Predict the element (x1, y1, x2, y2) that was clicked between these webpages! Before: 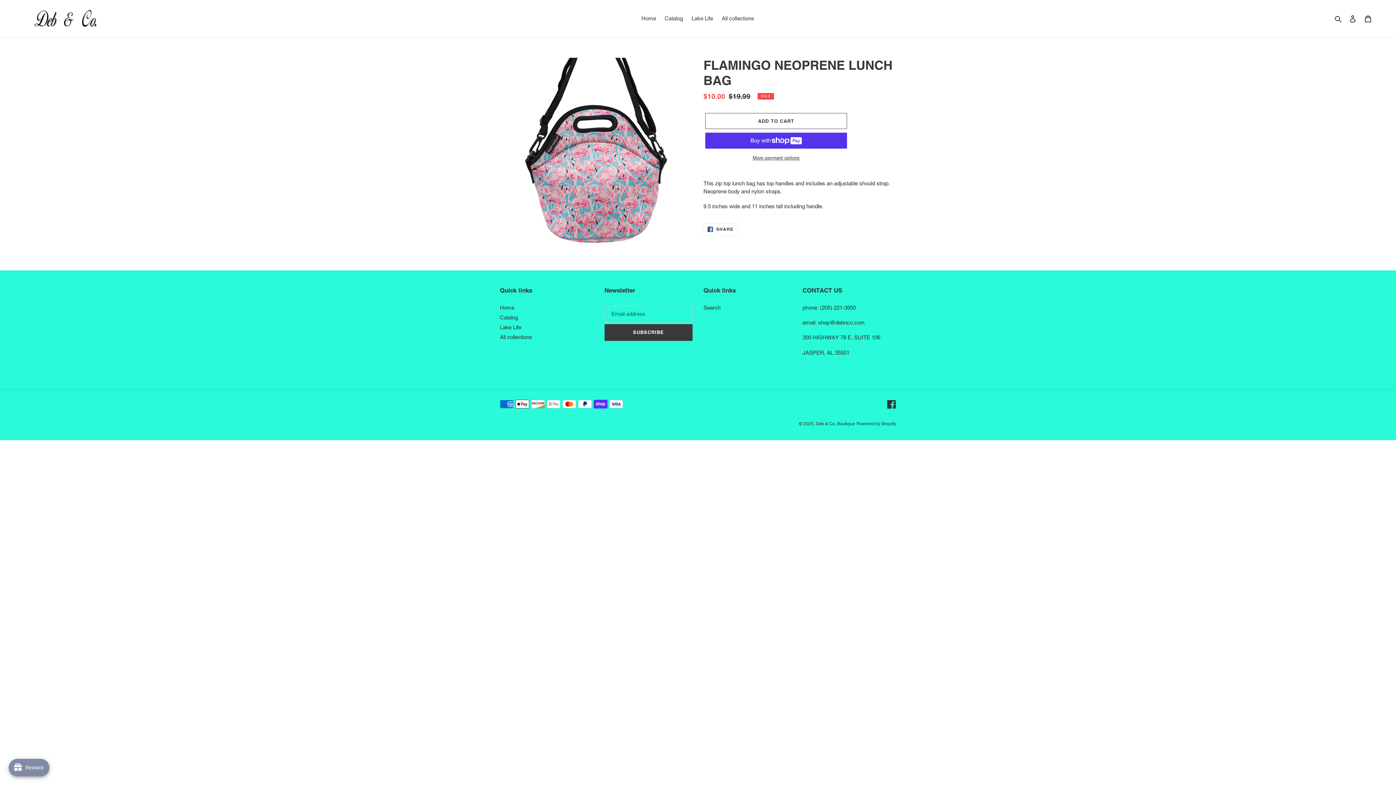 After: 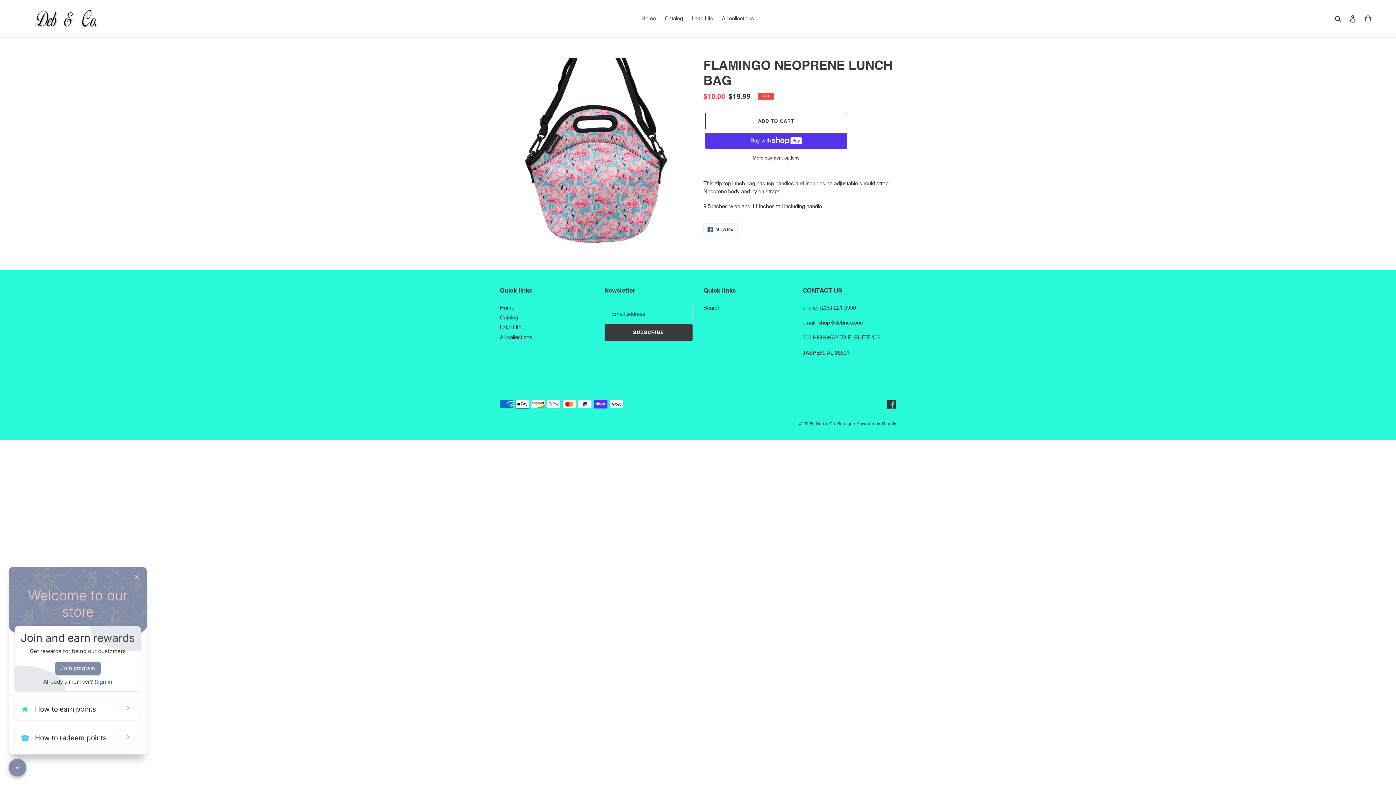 Action: label: Open Joy popup bbox: (8, 759, 49, 776)